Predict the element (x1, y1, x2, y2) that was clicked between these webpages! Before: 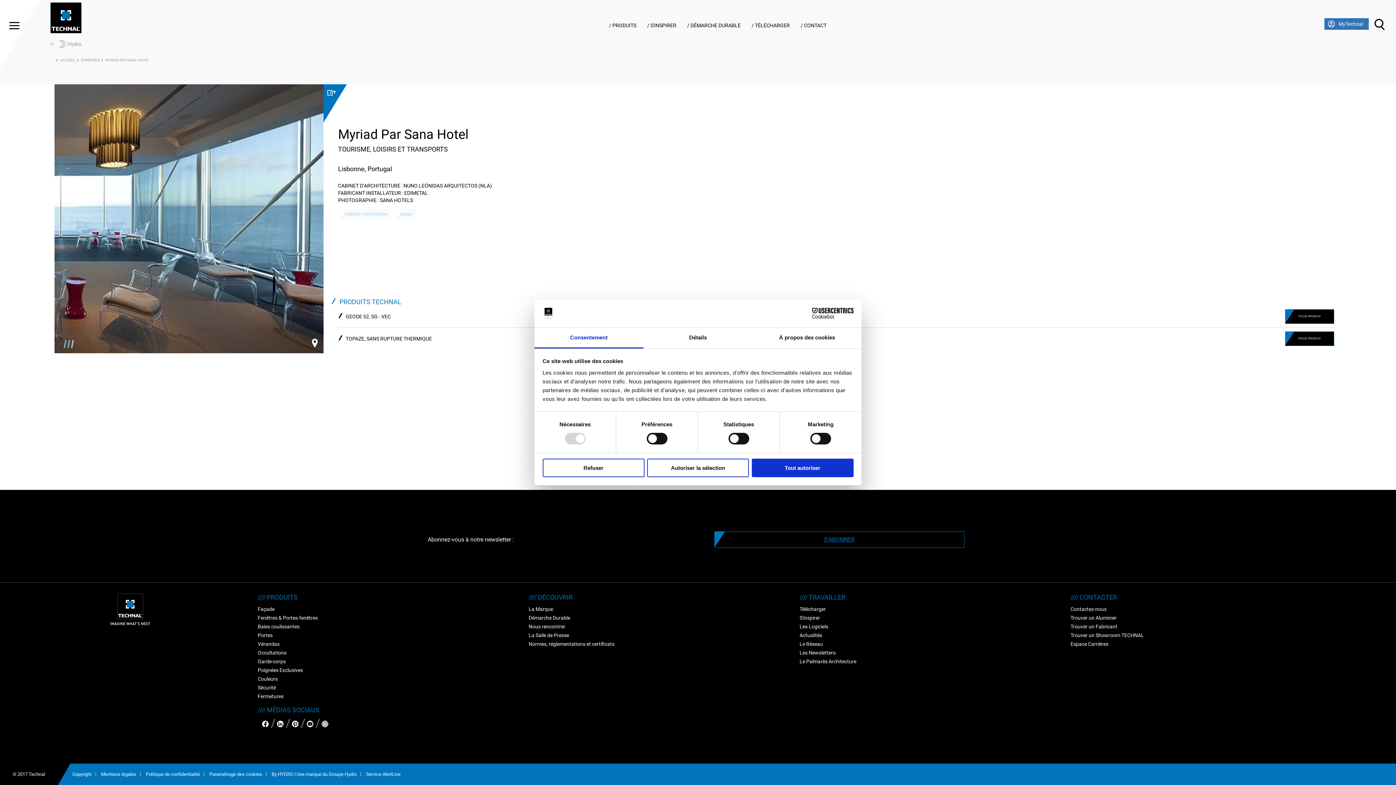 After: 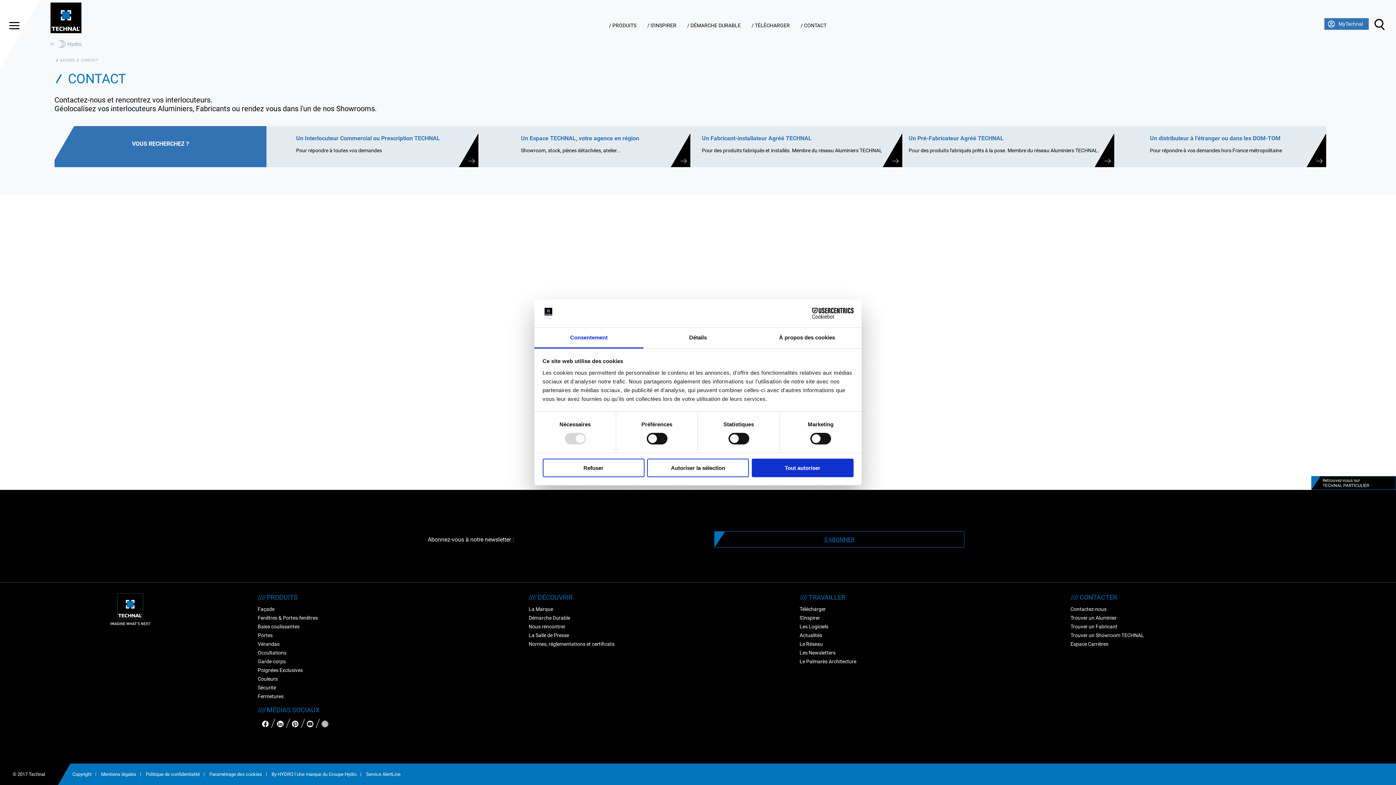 Action: bbox: (800, 22, 826, 28) label: CONTACT